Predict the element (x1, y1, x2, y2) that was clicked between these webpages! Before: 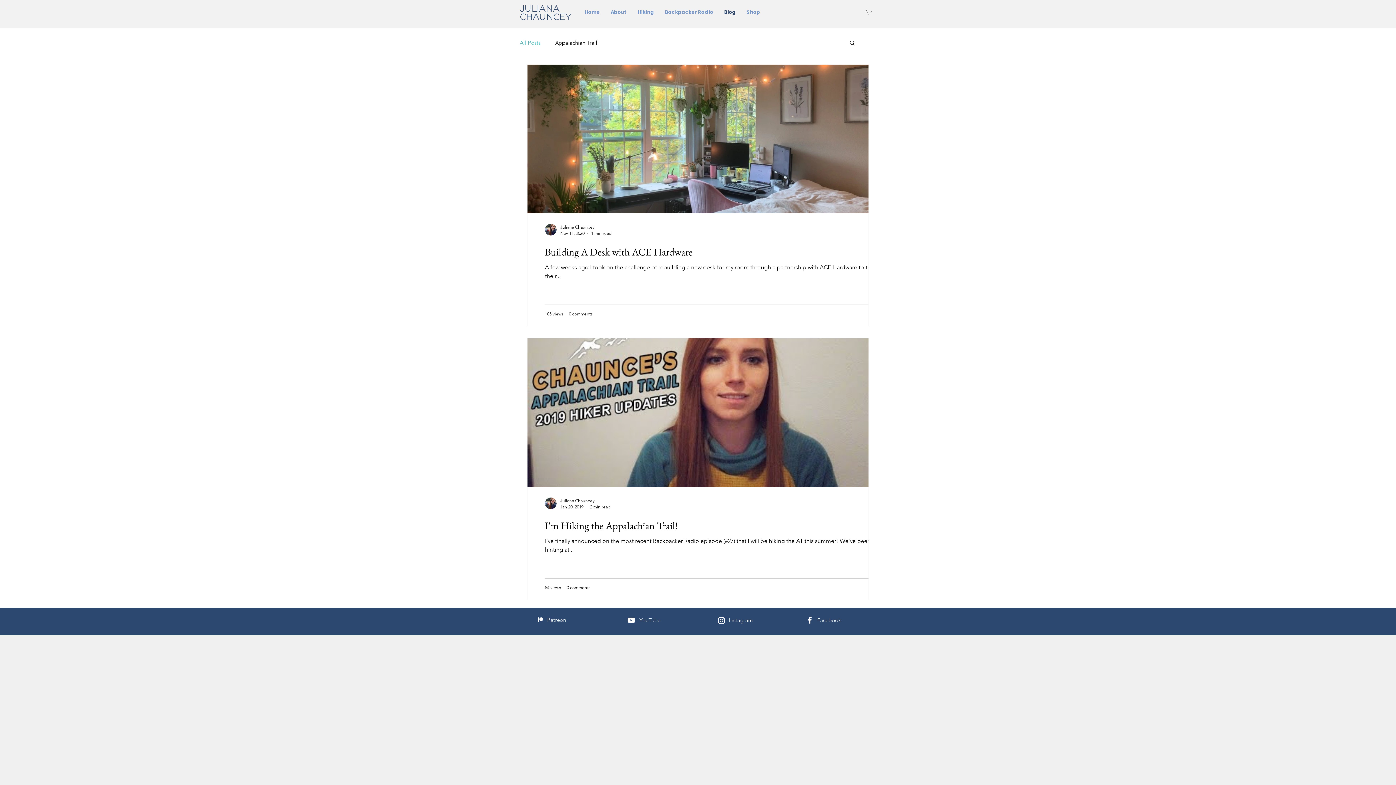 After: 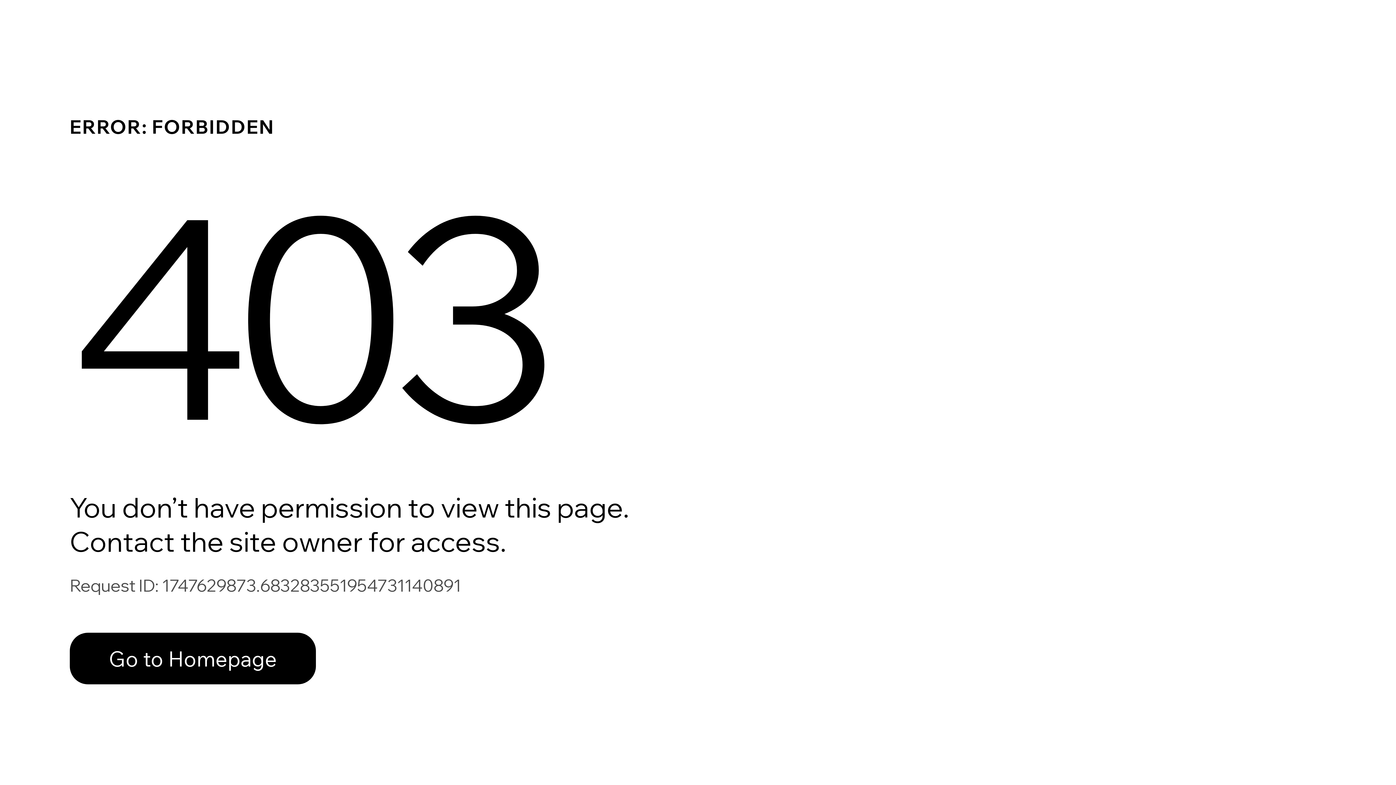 Action: bbox: (545, 497, 556, 509)